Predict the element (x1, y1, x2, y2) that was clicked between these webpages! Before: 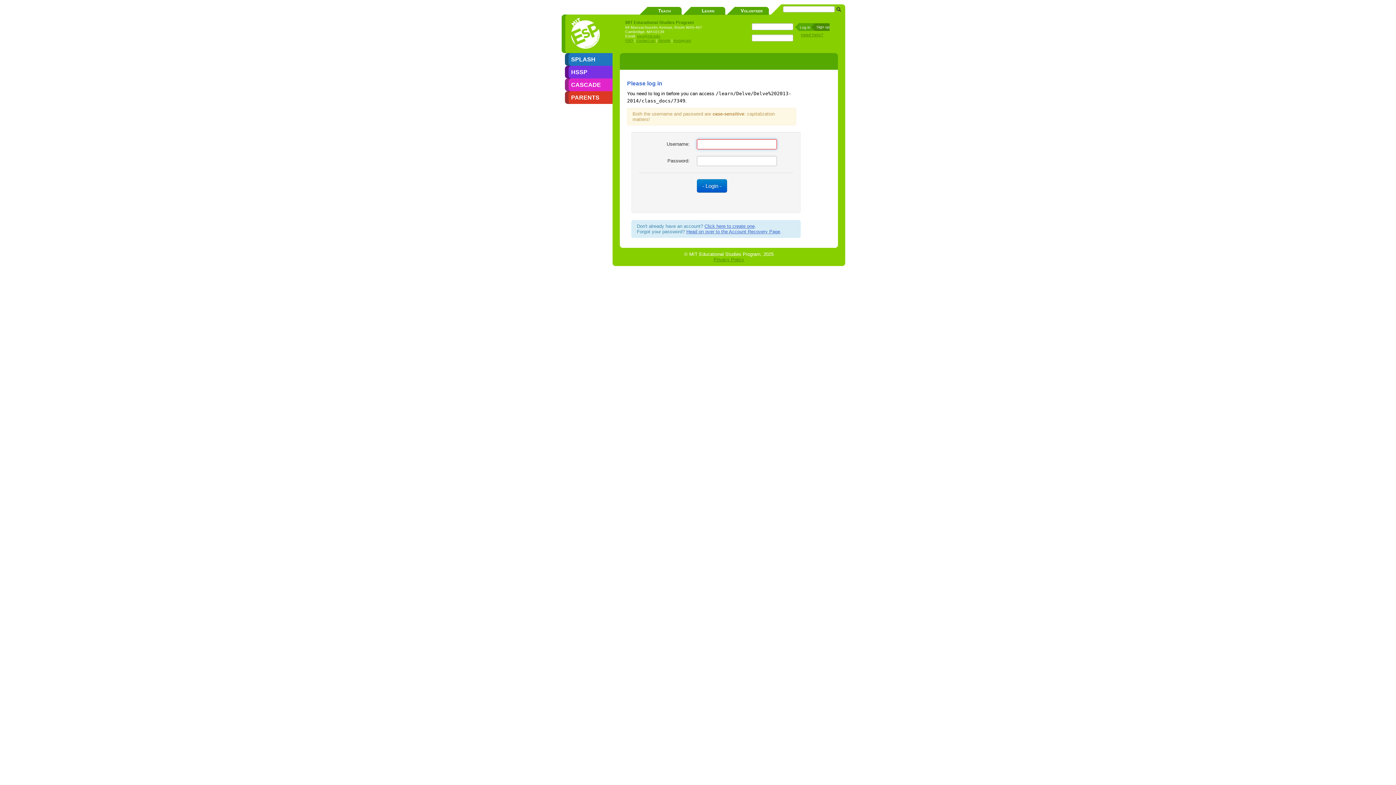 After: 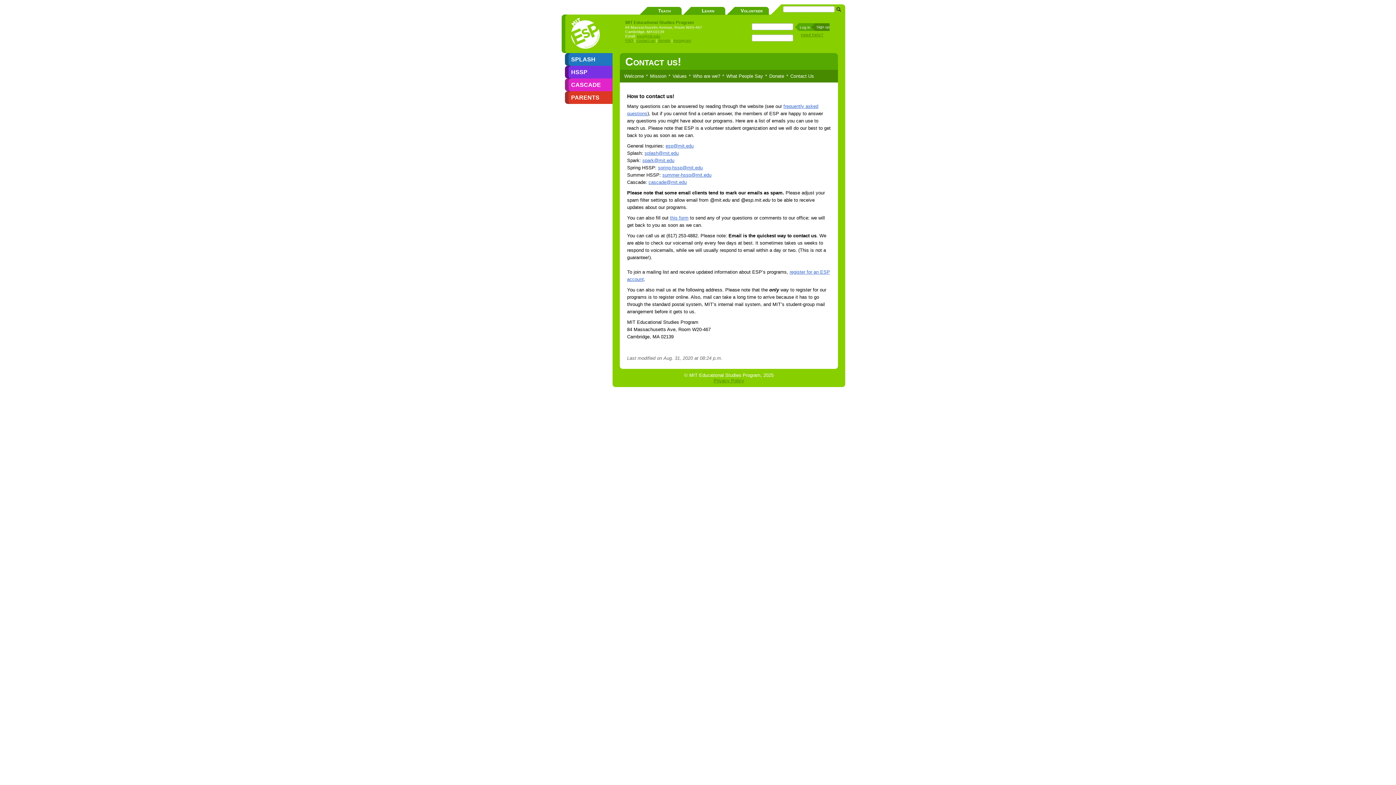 Action: bbox: (636, 38, 655, 42) label: contact us